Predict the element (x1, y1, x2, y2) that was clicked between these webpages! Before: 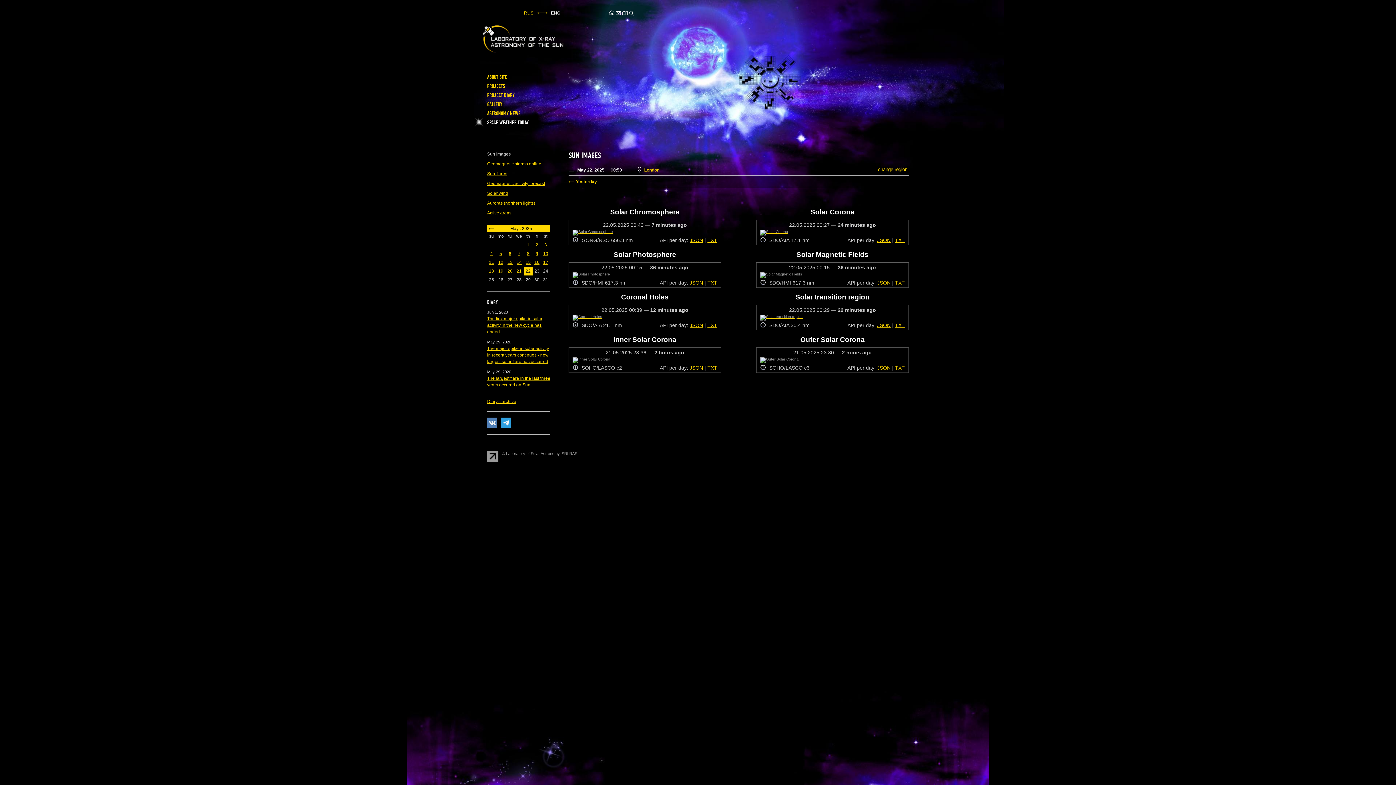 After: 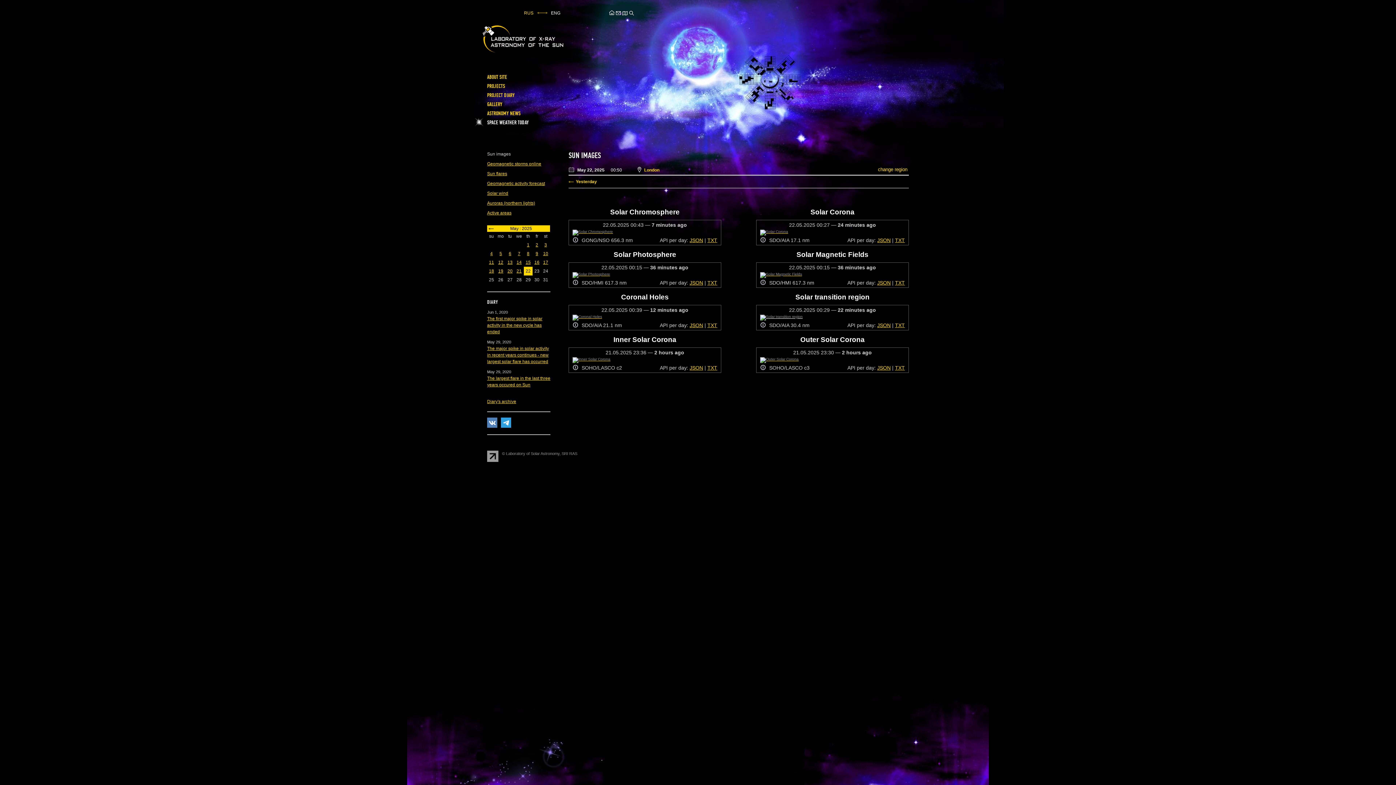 Action: bbox: (760, 314, 905, 320)